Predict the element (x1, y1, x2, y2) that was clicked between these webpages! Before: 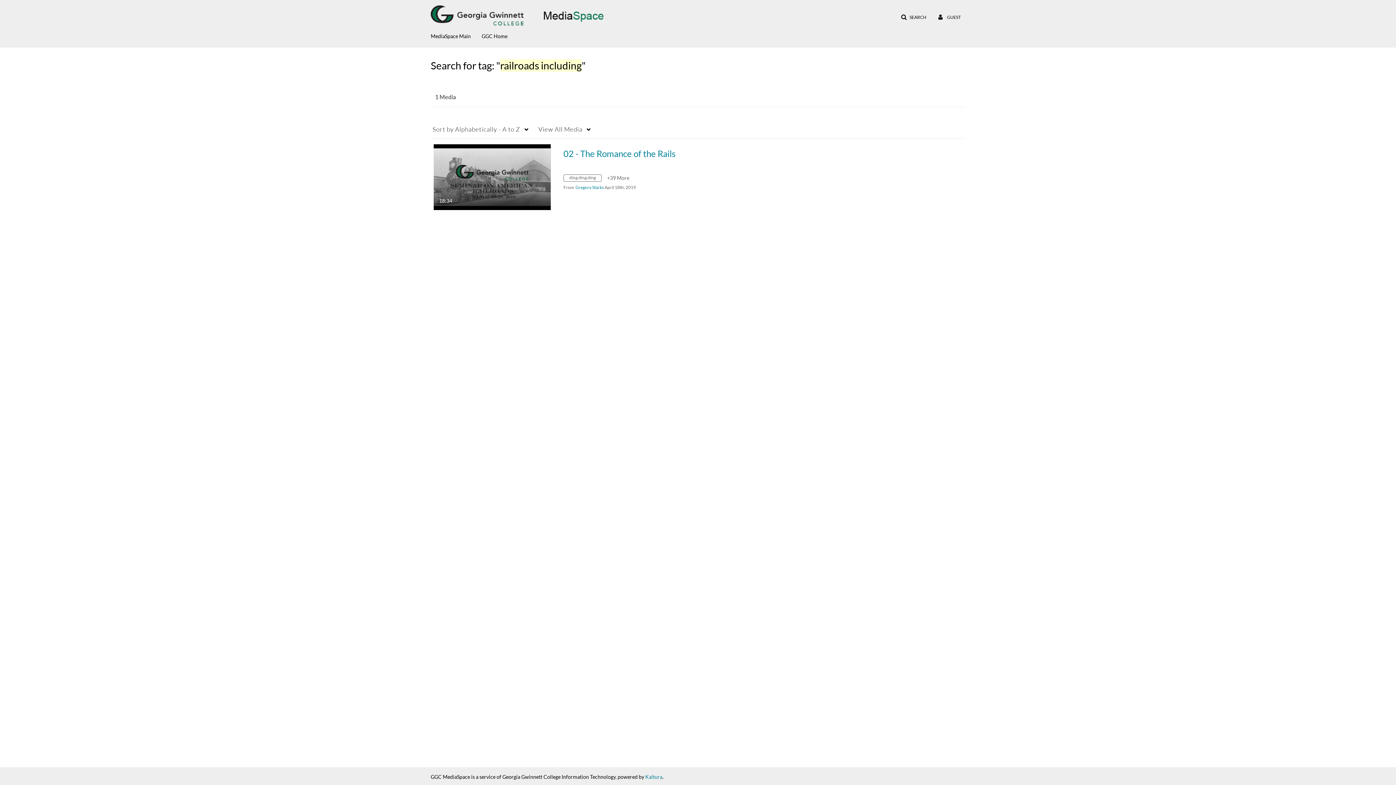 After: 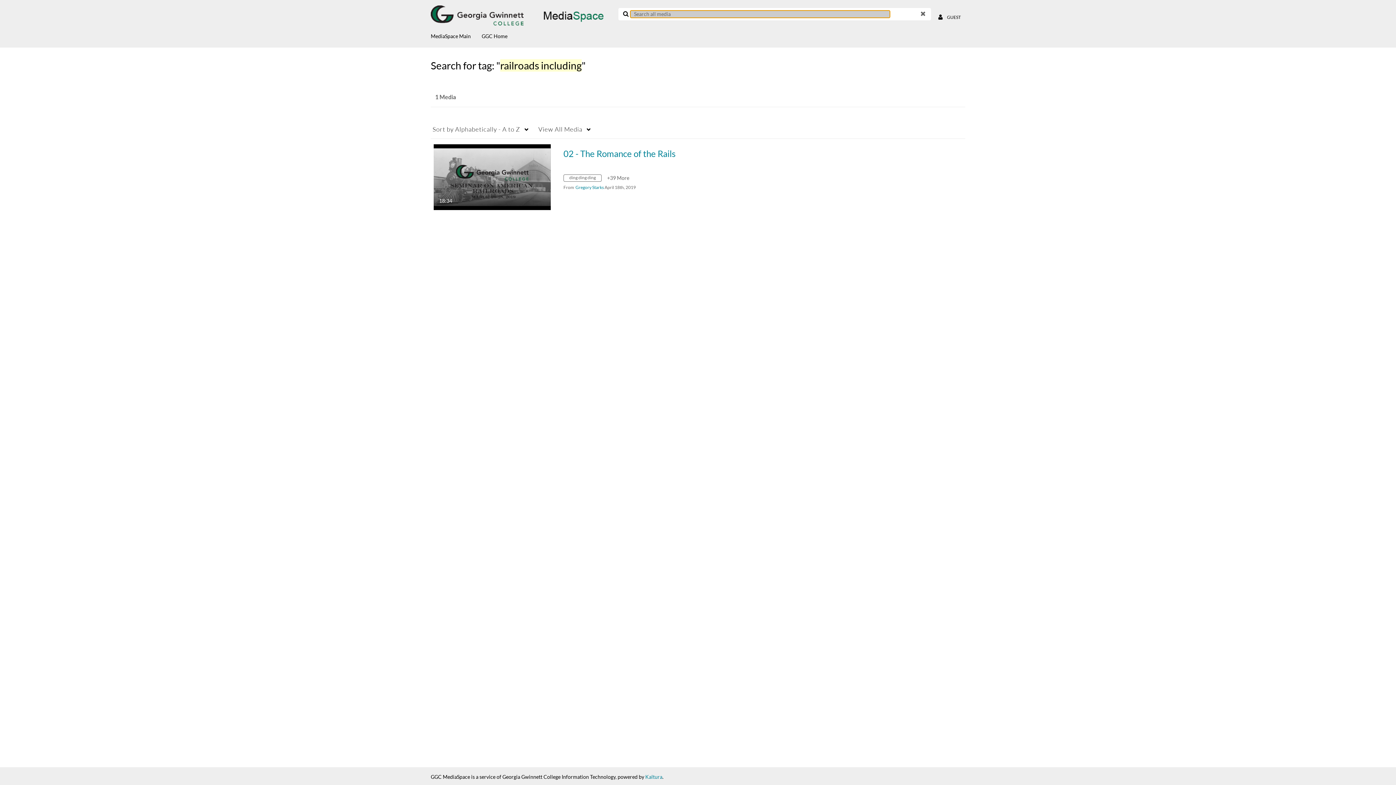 Action: bbox: (896, 10, 931, 24) label: SEARCH